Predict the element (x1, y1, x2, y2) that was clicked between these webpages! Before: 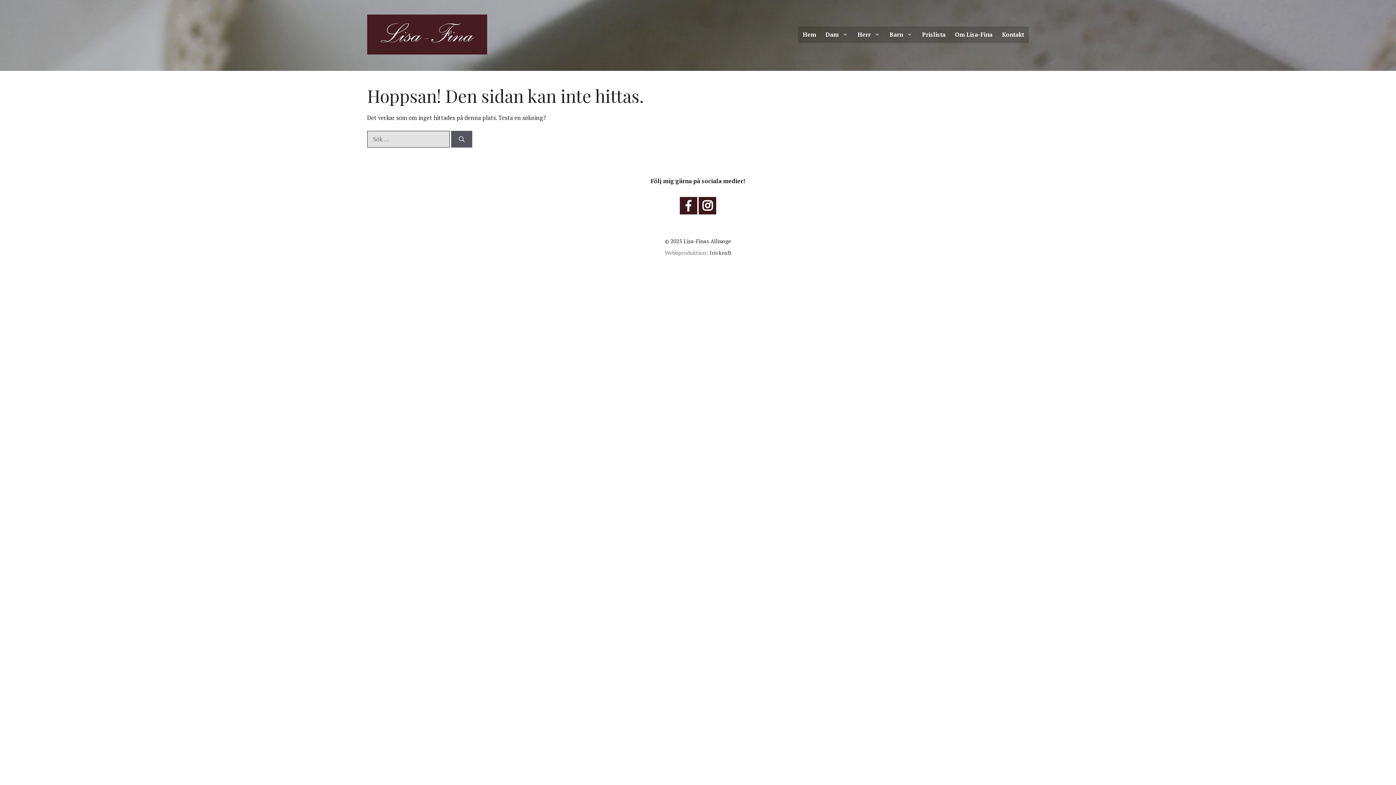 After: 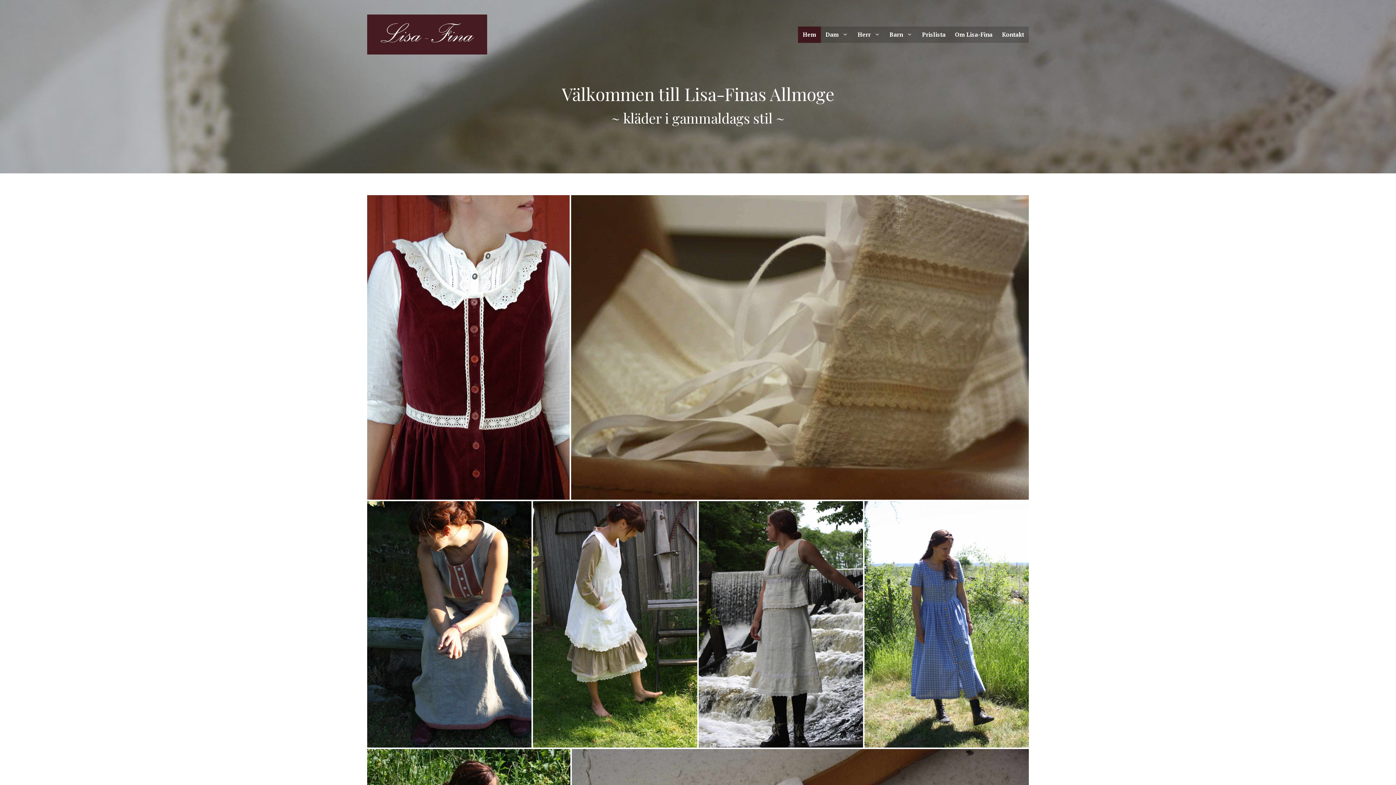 Action: bbox: (367, 29, 487, 37)